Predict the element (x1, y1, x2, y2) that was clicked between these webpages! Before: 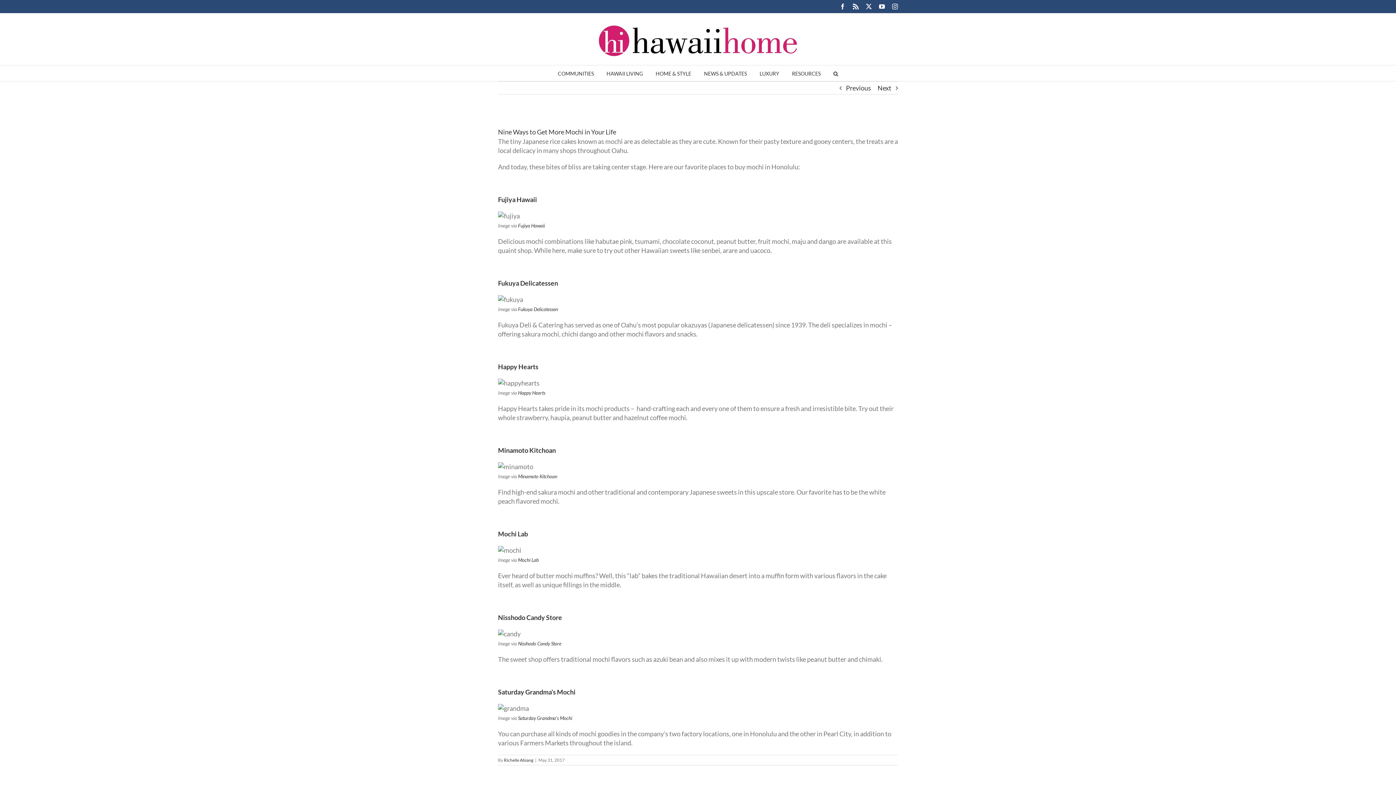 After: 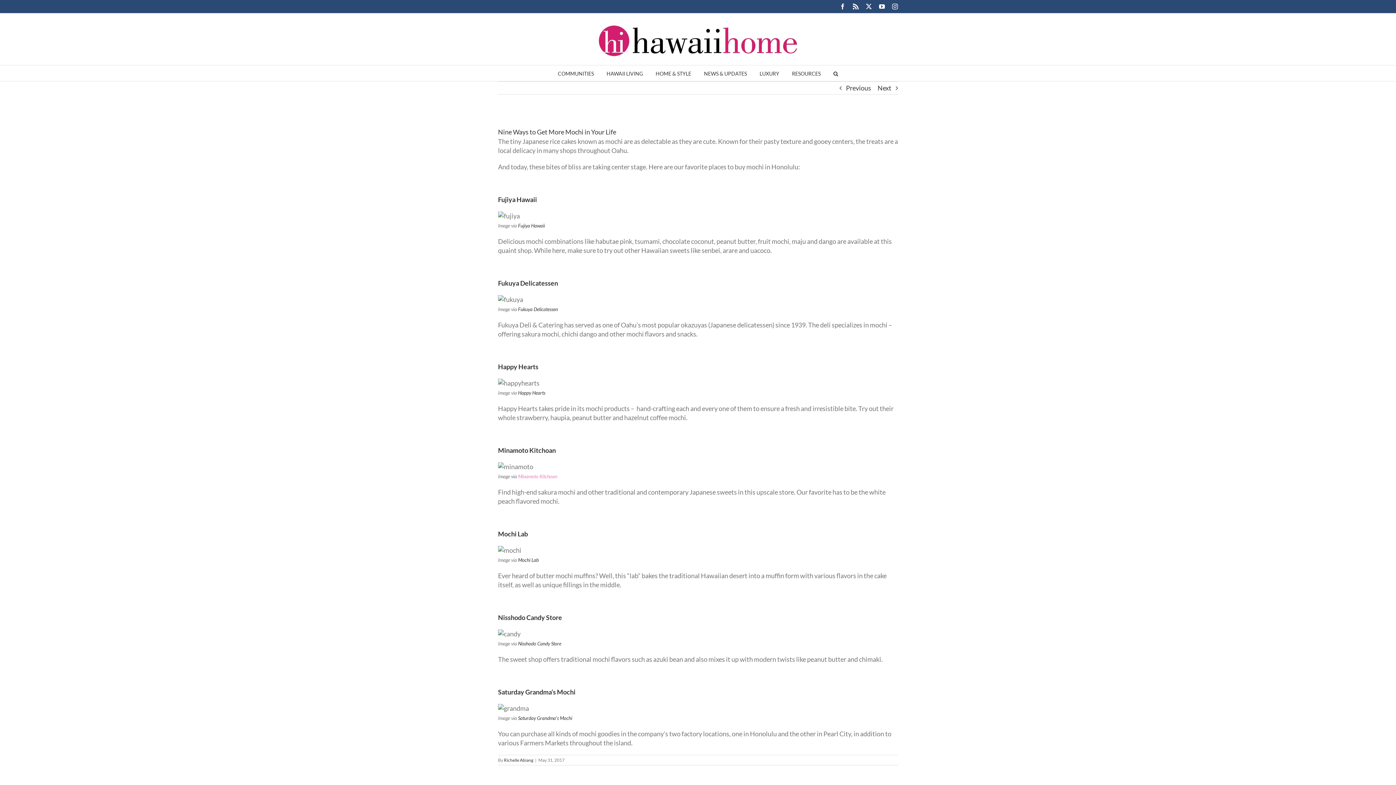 Action: label: Minamoto Kitchoan bbox: (518, 473, 557, 479)